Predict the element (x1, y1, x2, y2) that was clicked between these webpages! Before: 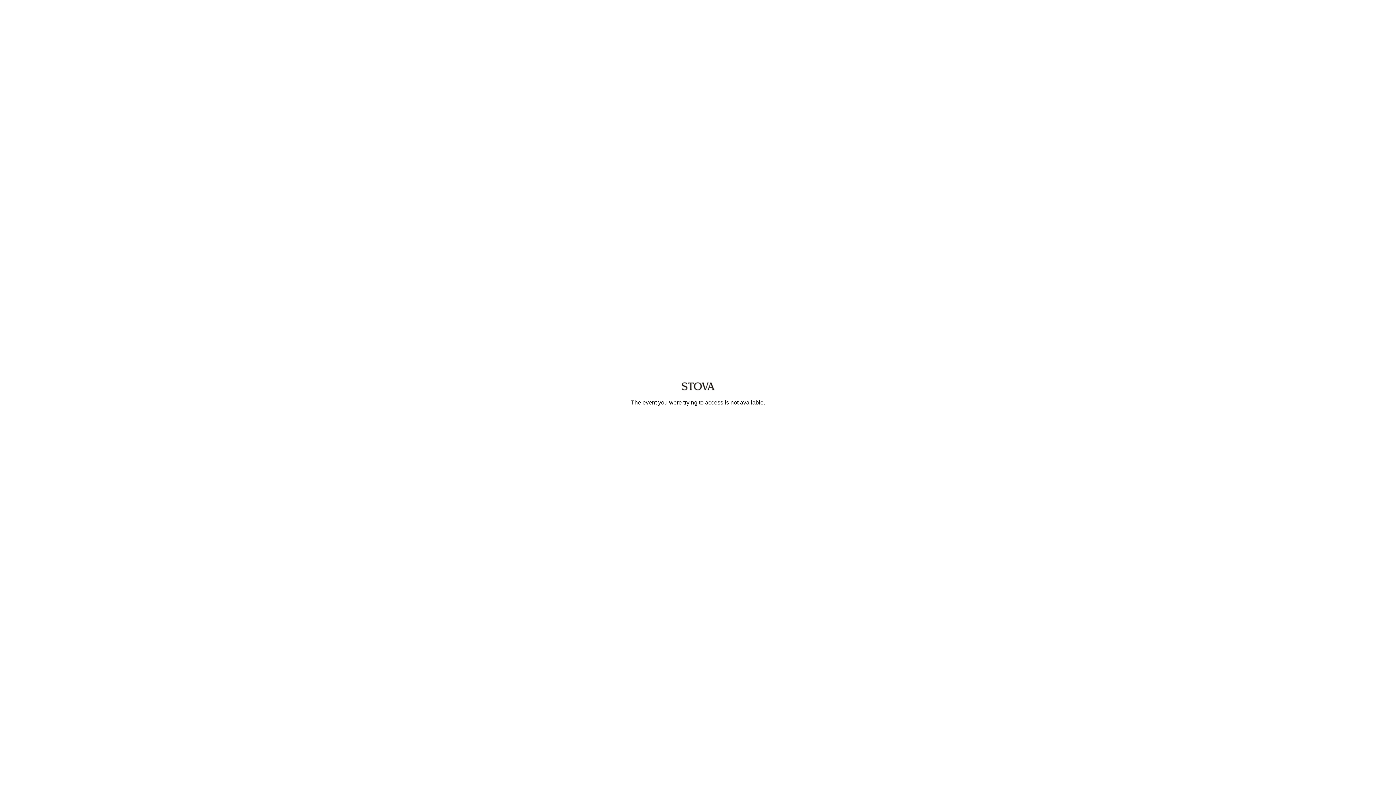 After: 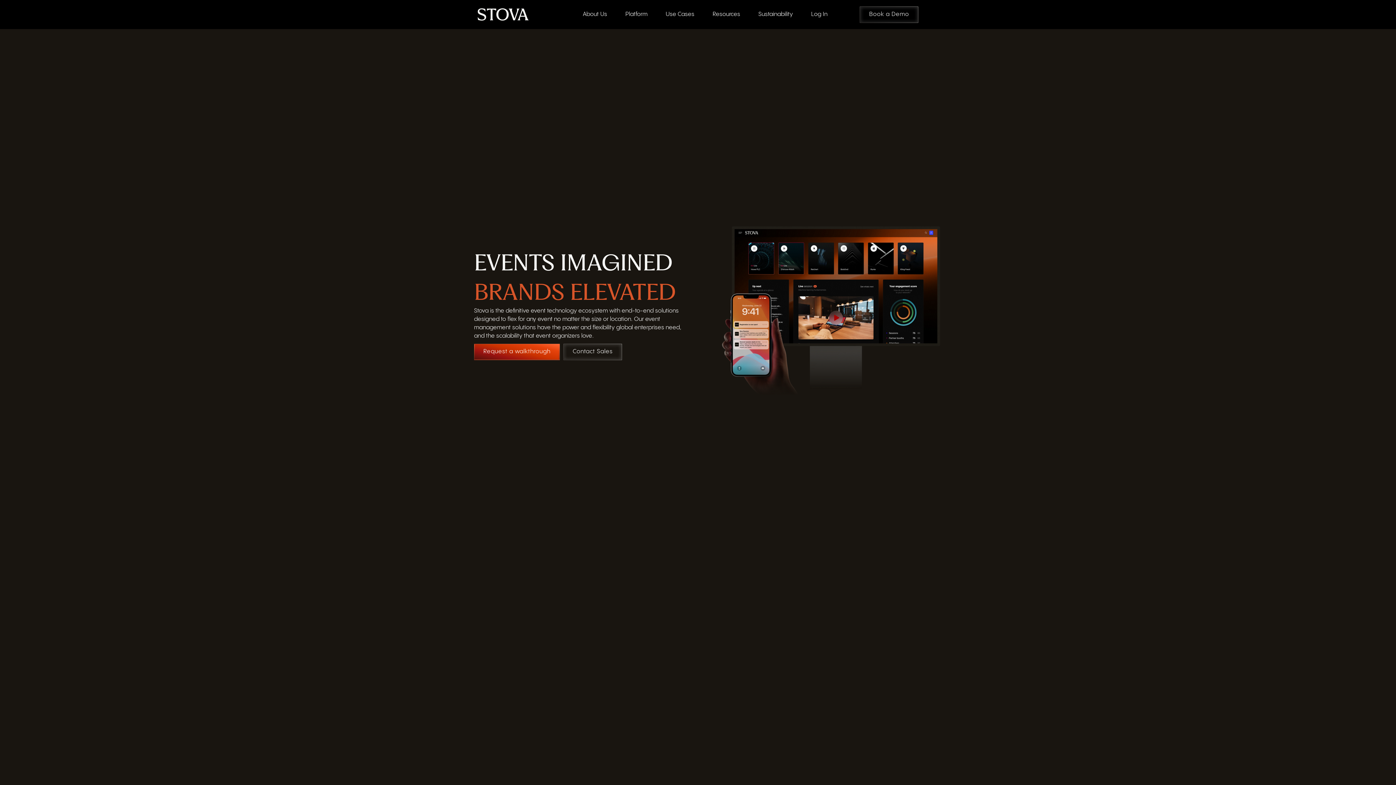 Action: bbox: (666, 388, 730, 394)